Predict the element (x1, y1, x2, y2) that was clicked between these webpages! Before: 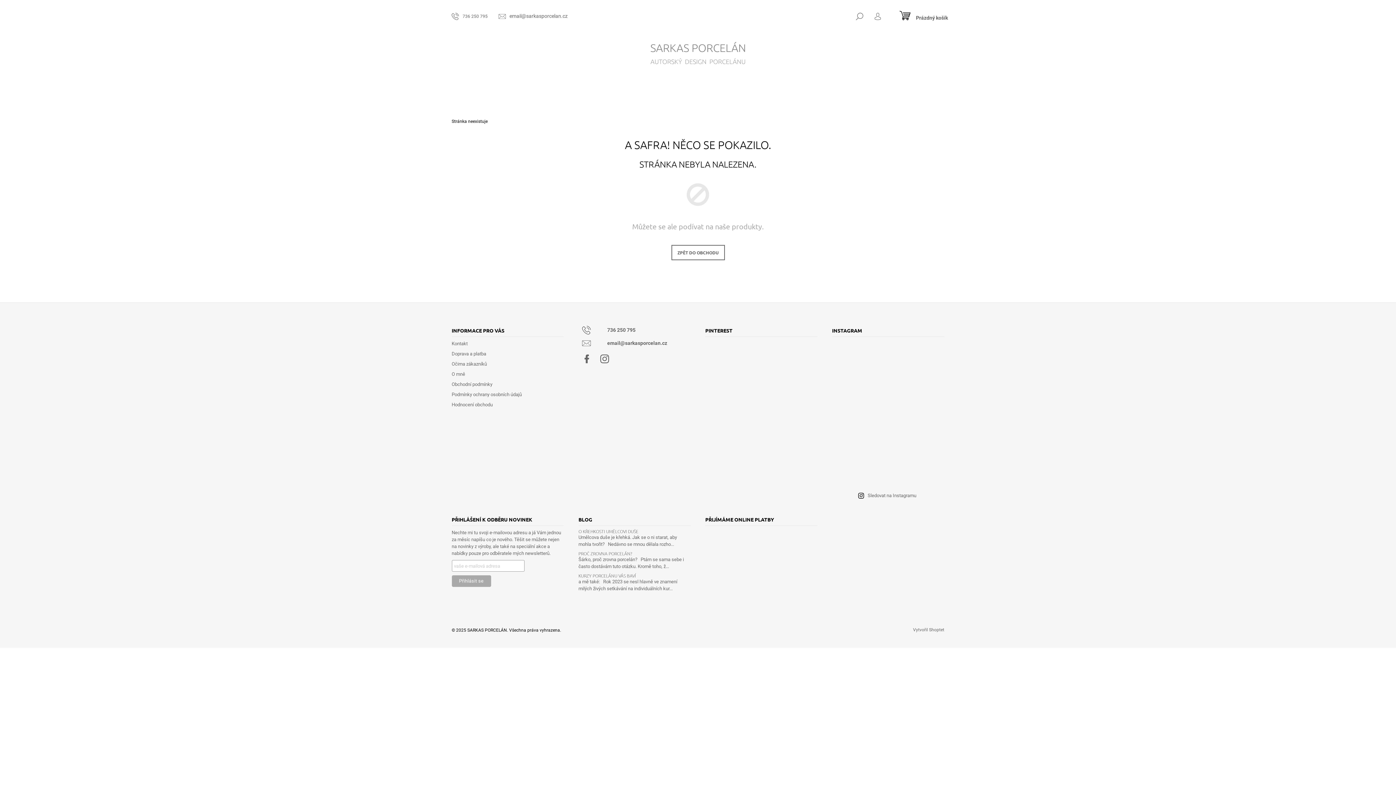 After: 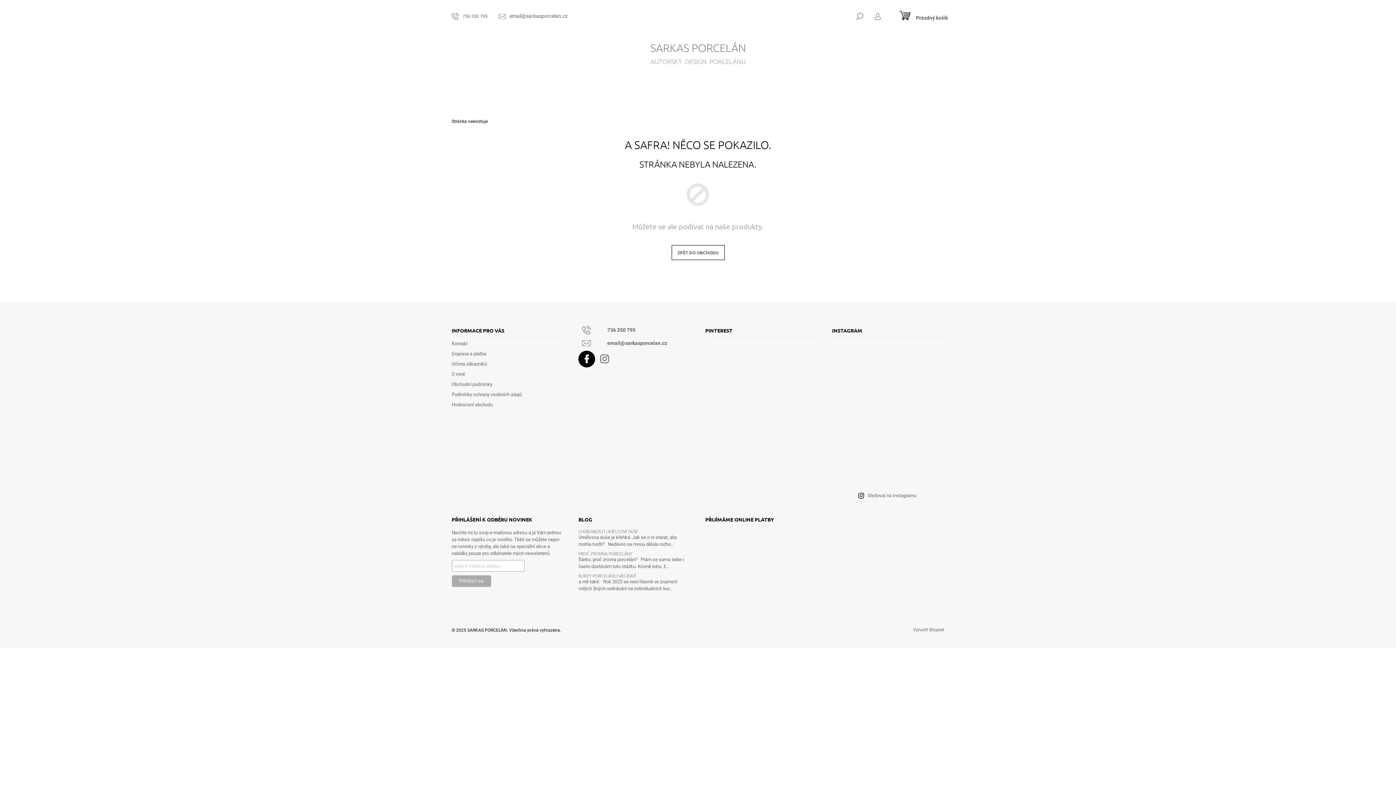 Action: bbox: (578, 350, 595, 367) label: Facebook